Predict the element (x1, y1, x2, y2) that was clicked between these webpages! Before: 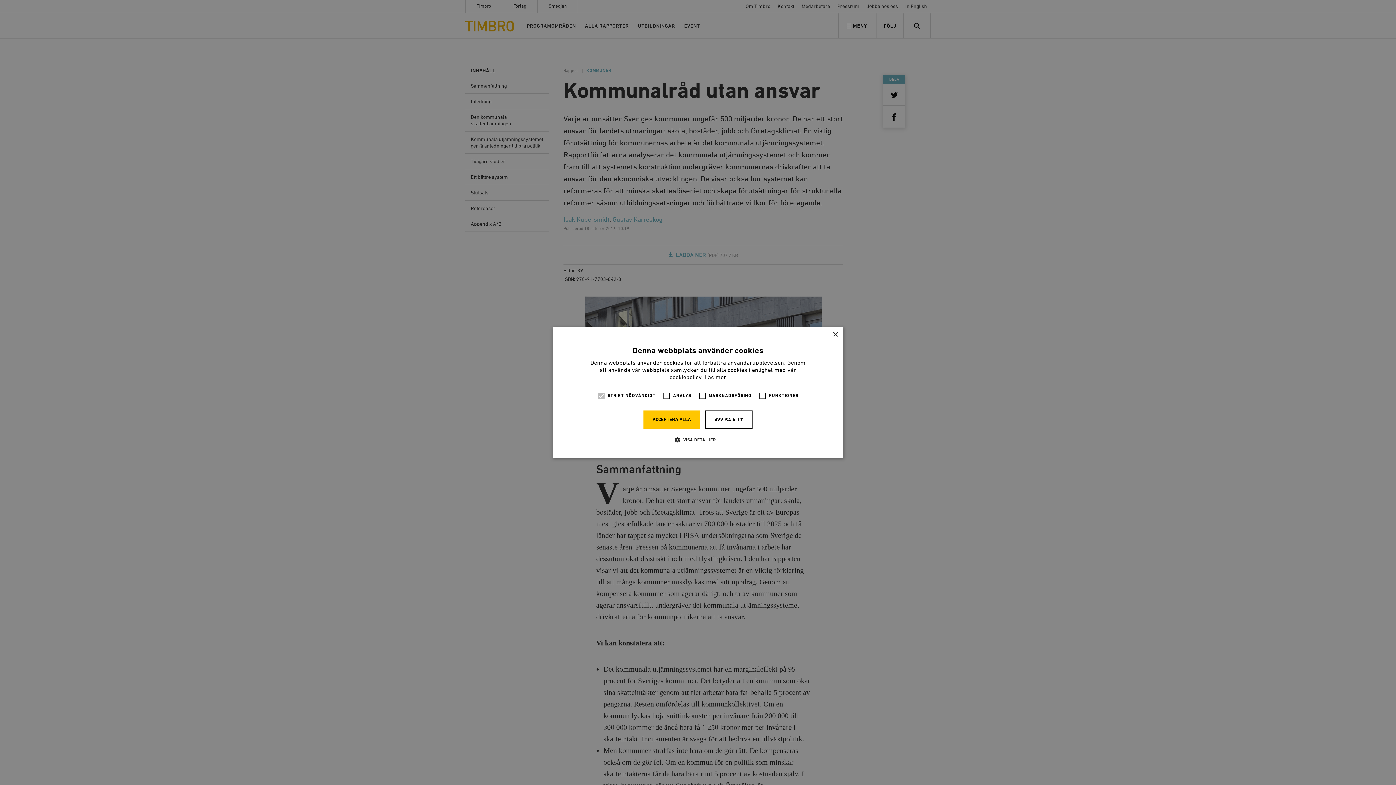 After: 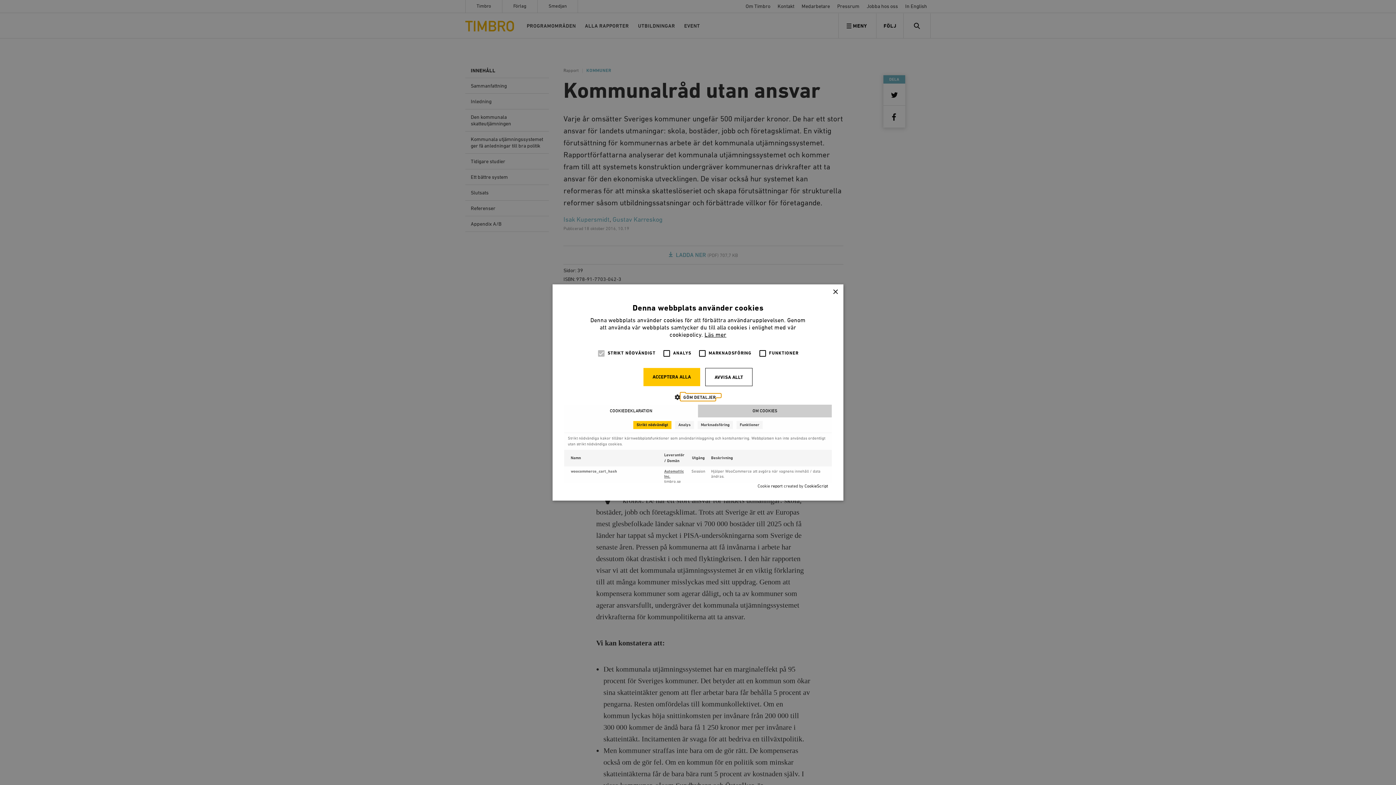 Action: bbox: (680, 436, 715, 443) label:  VISA DETALJER